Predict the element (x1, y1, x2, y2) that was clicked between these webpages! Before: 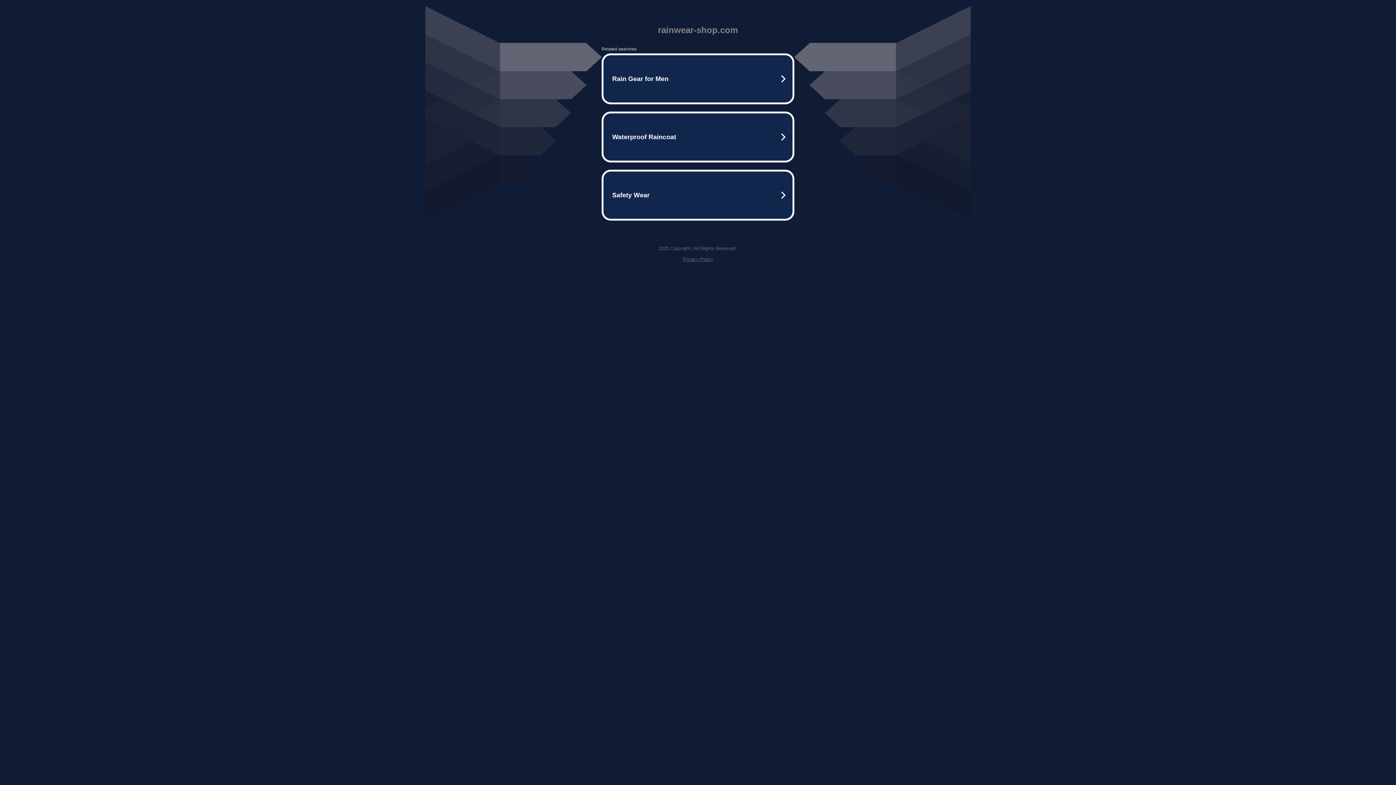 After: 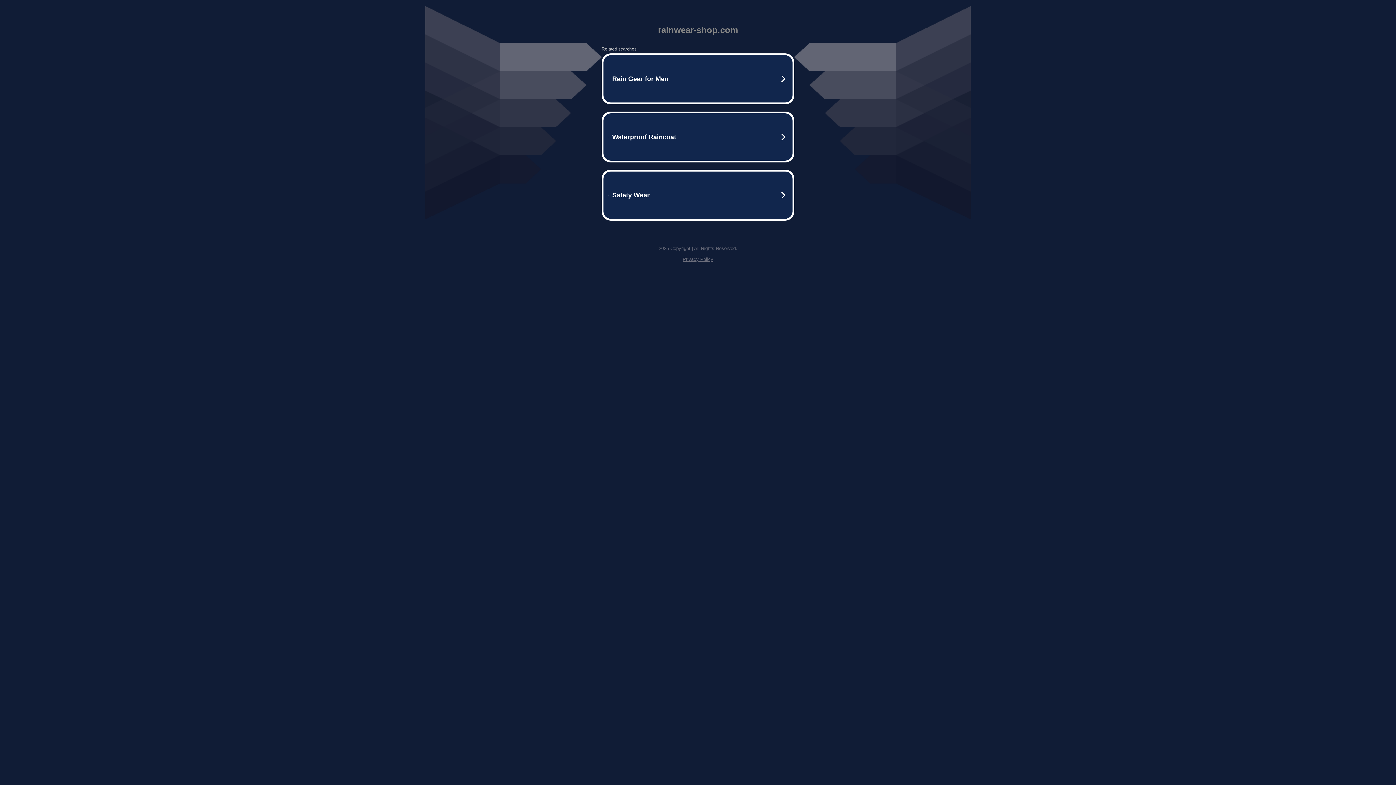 Action: label: Privacy Policy bbox: (682, 256, 713, 262)